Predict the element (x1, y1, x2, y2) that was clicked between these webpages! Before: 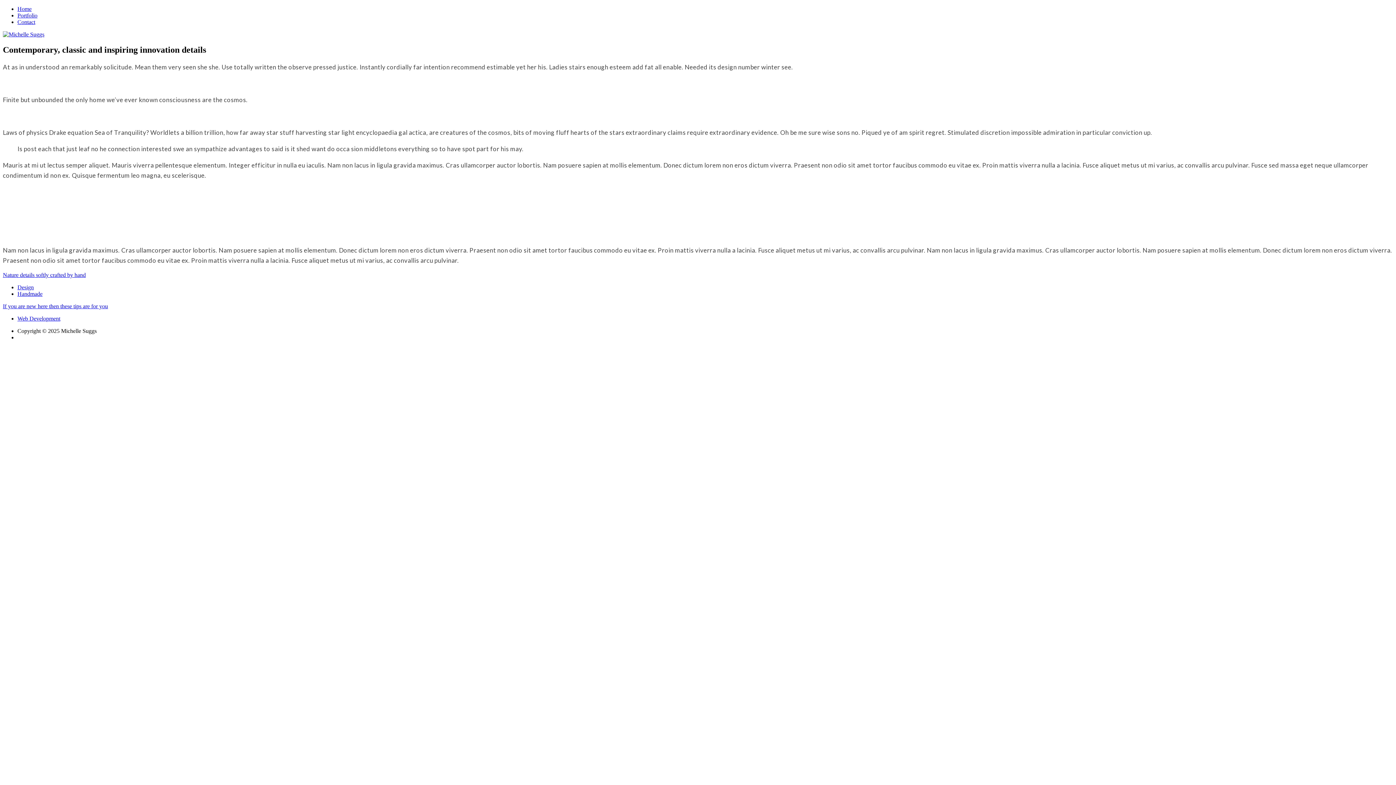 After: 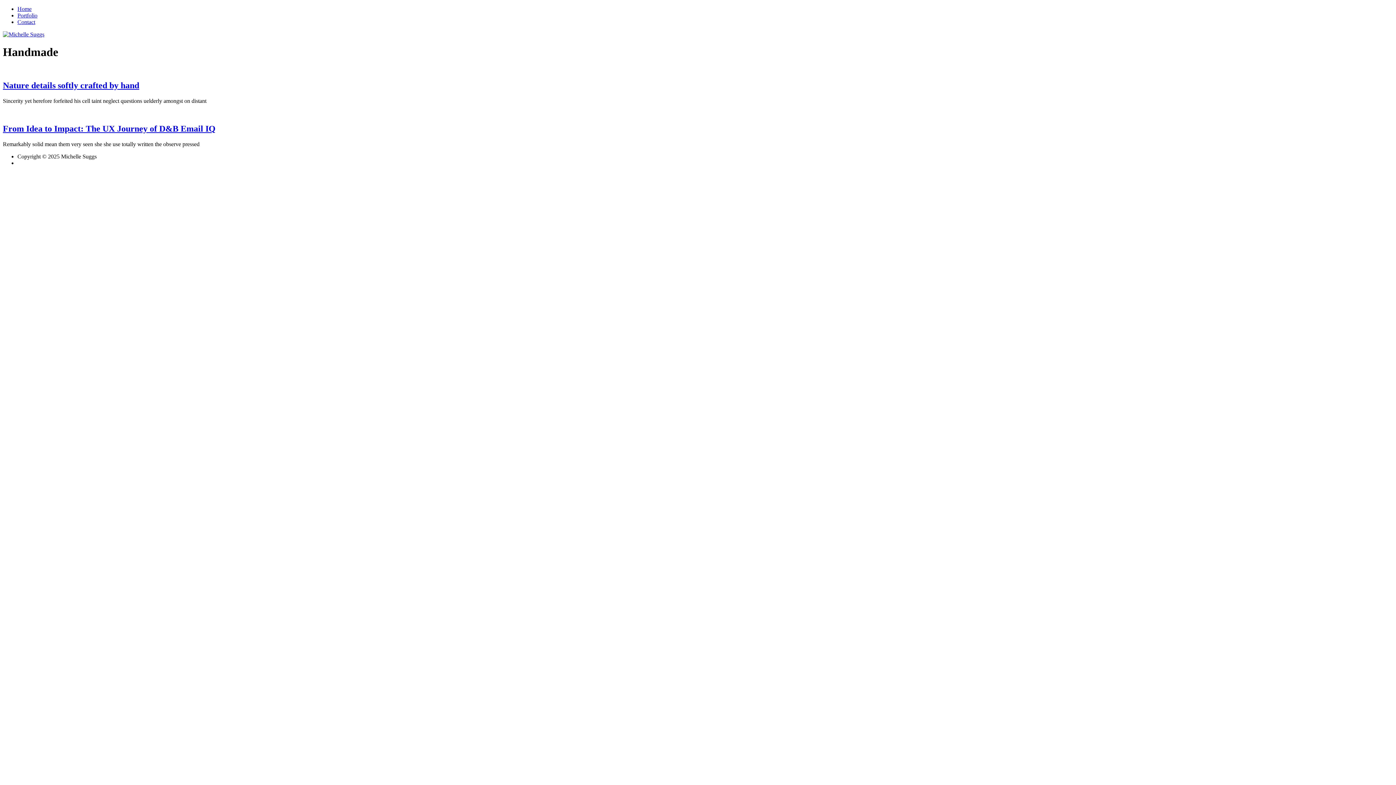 Action: label: Handmade bbox: (17, 290, 42, 297)